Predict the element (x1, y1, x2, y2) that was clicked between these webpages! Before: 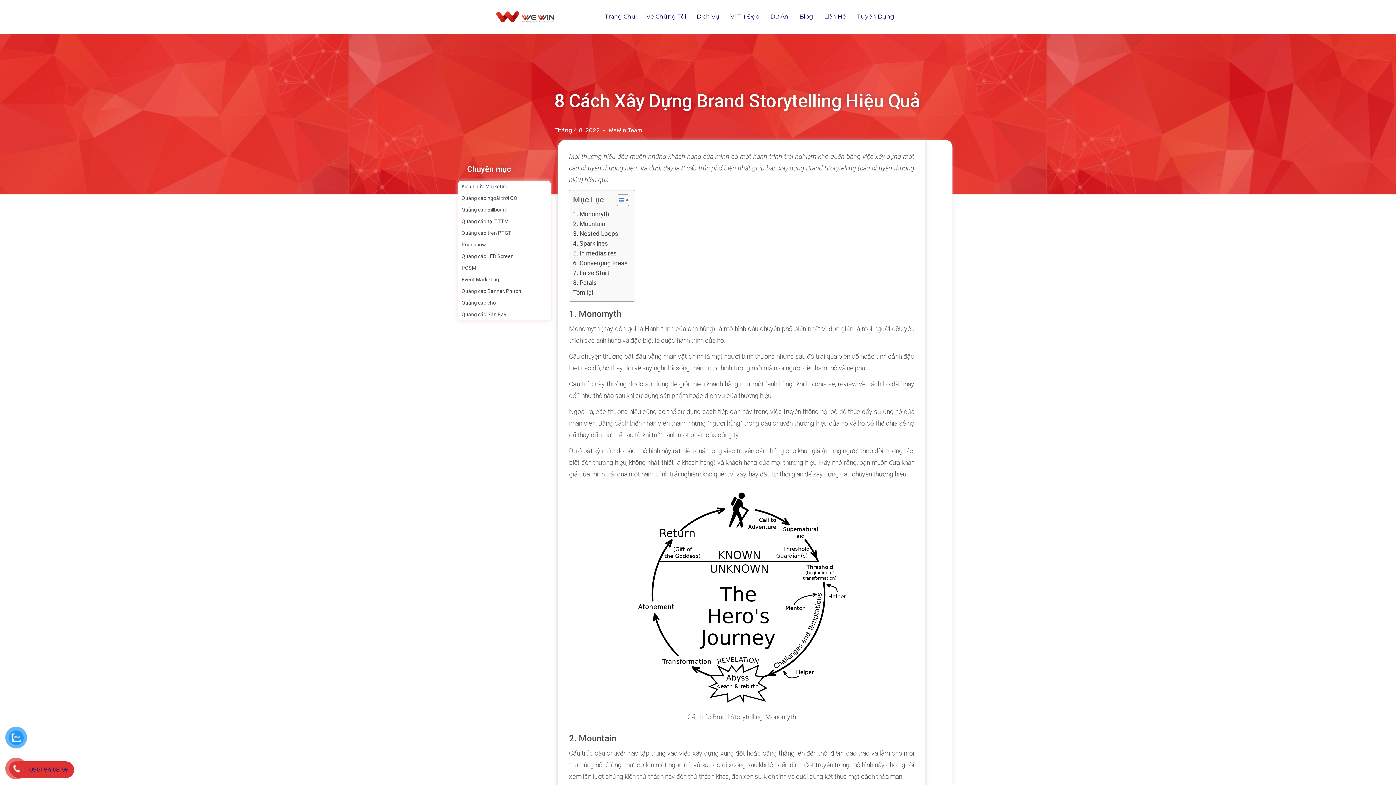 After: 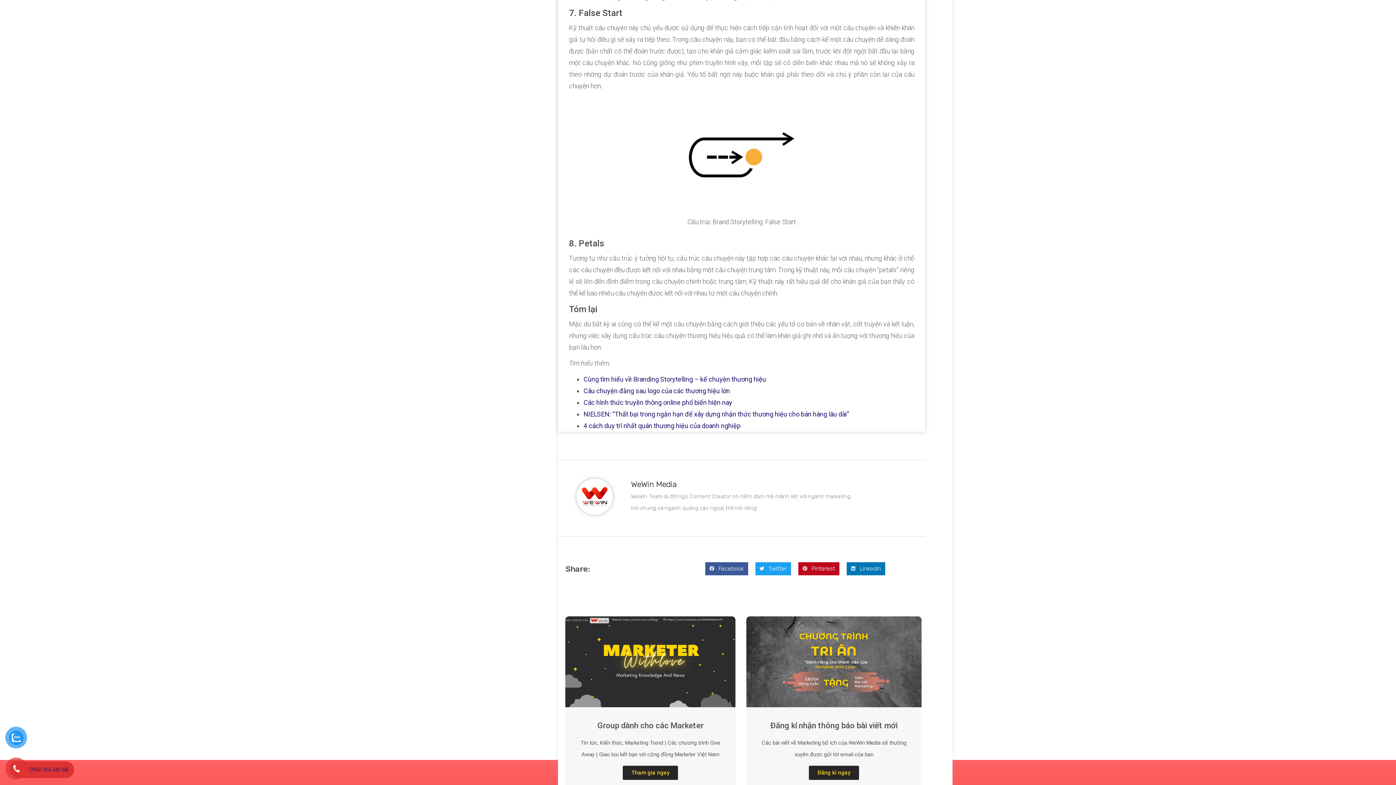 Action: bbox: (573, 258, 627, 268) label: 6. Converging Ideas